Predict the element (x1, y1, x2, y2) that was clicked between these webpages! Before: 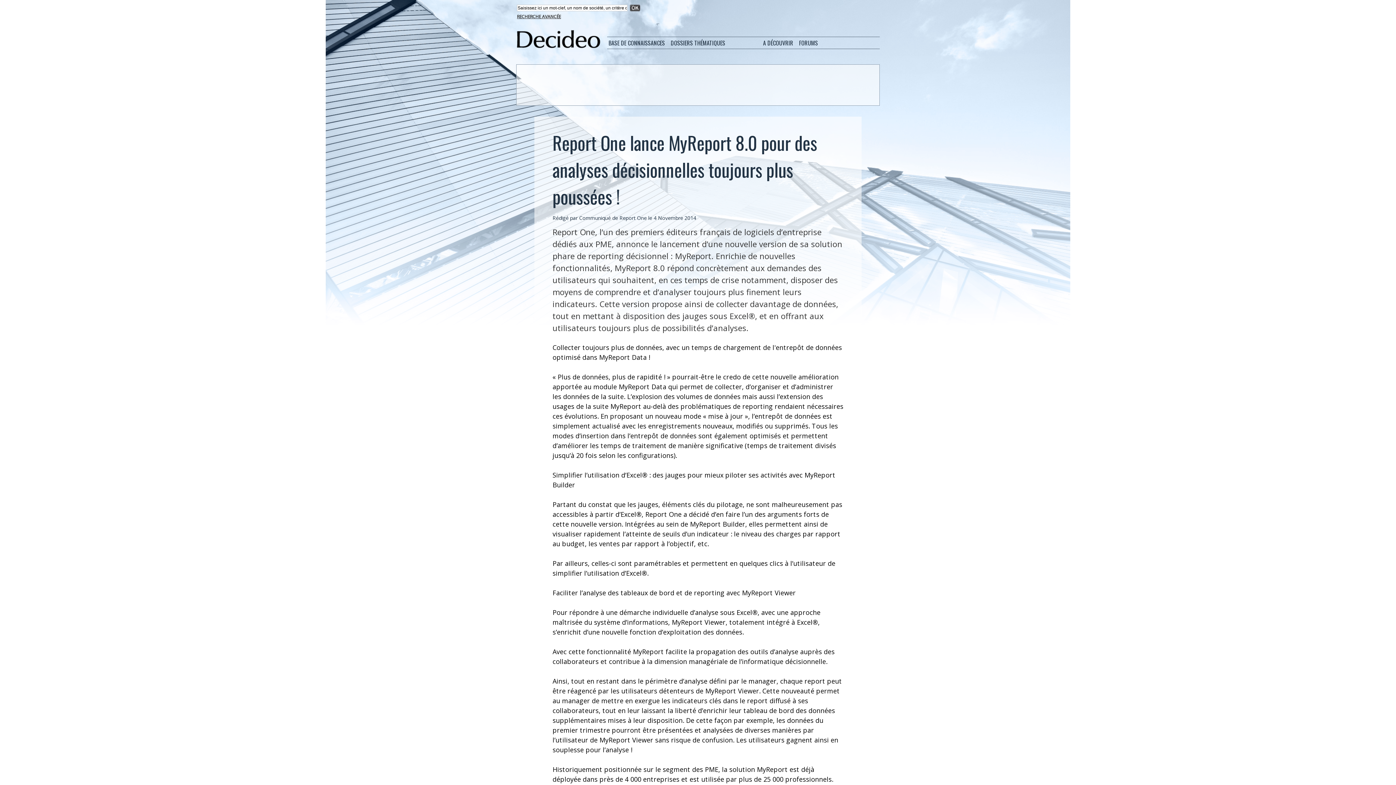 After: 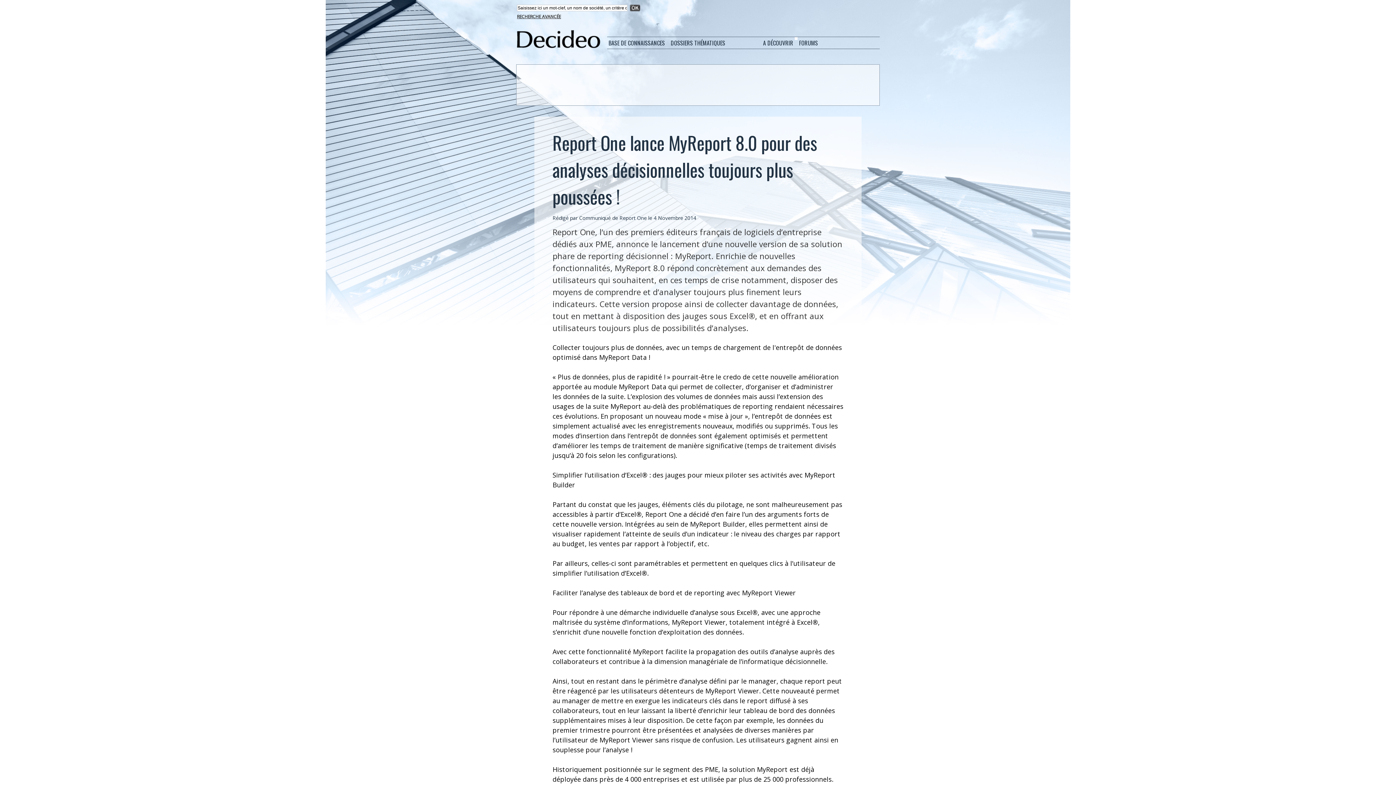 Action: bbox: (794, 37, 797, 40)